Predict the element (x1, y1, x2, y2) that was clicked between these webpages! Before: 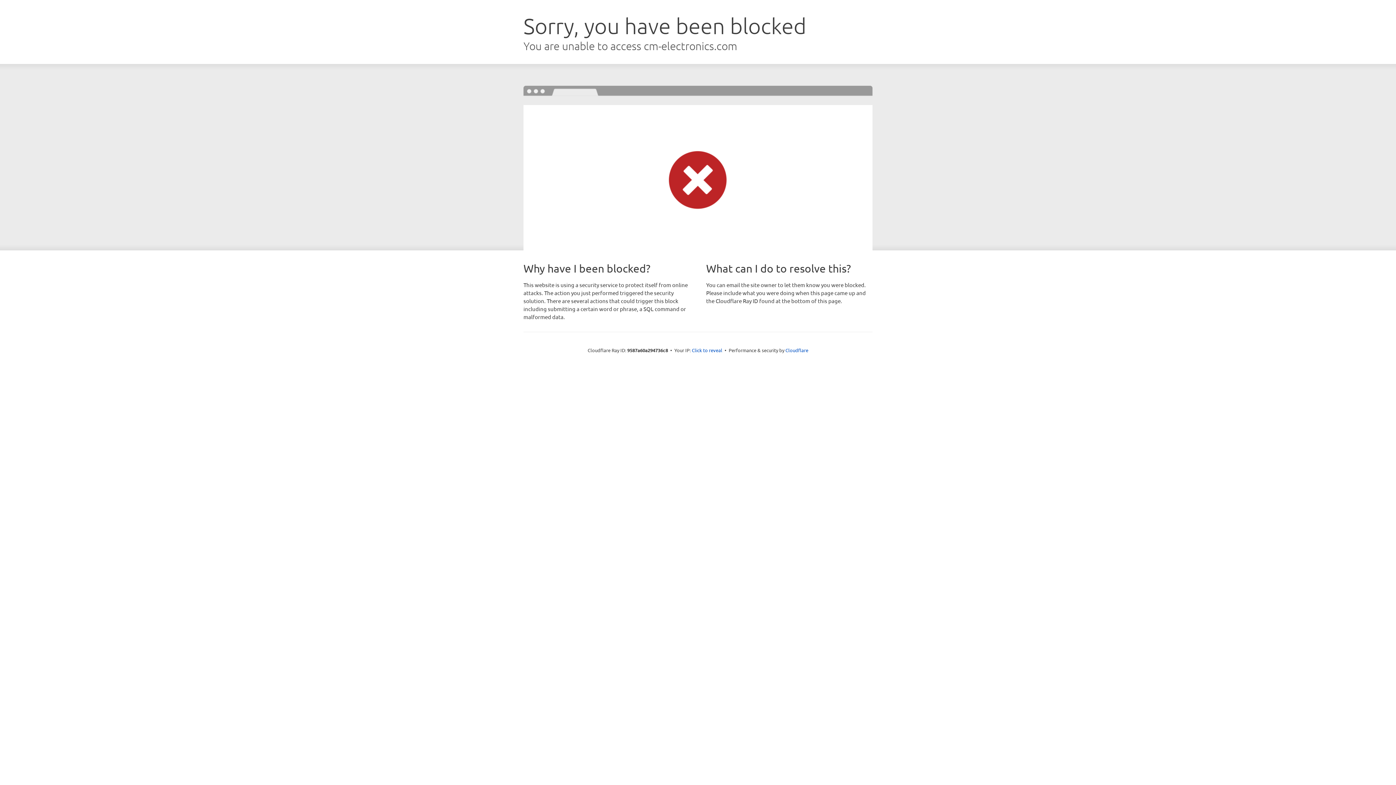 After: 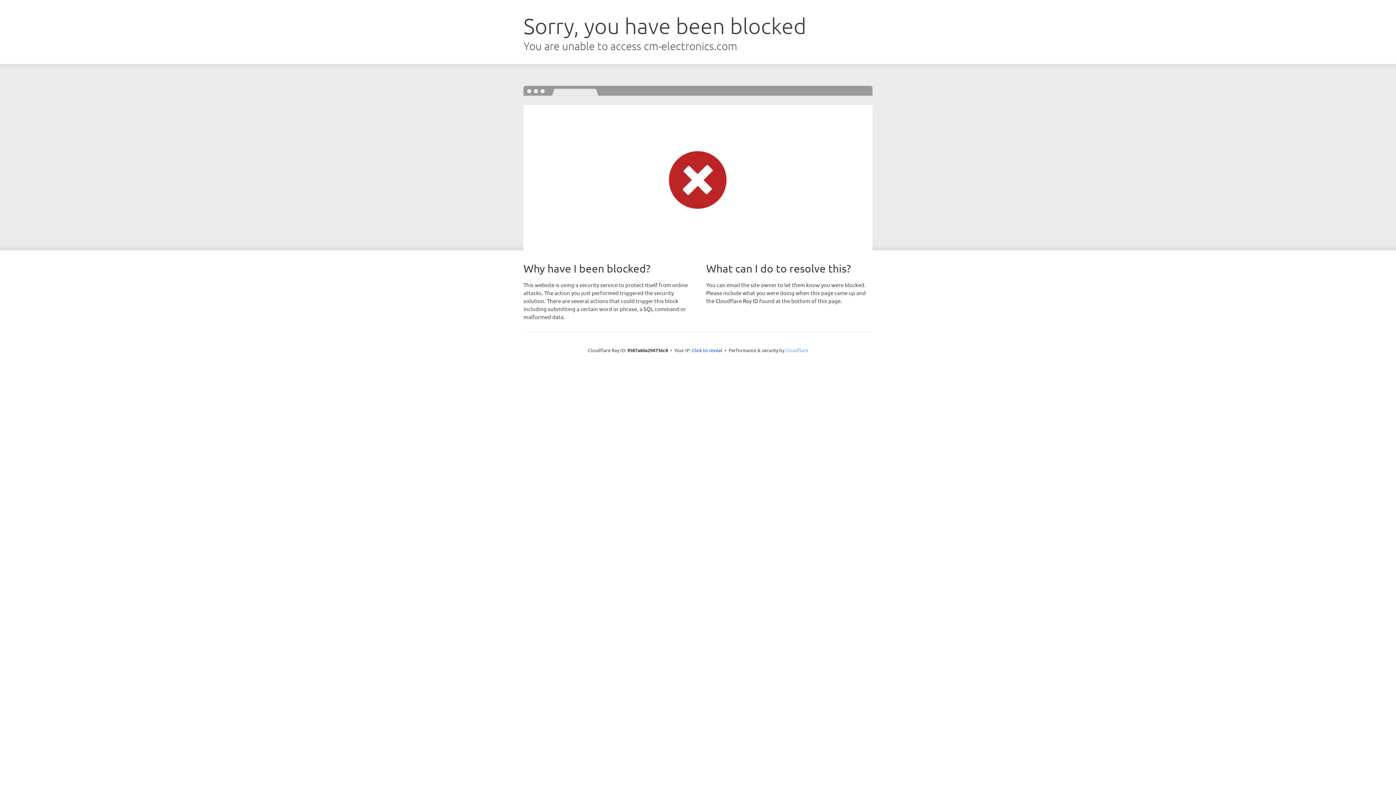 Action: label: Cloudflare bbox: (785, 347, 808, 353)